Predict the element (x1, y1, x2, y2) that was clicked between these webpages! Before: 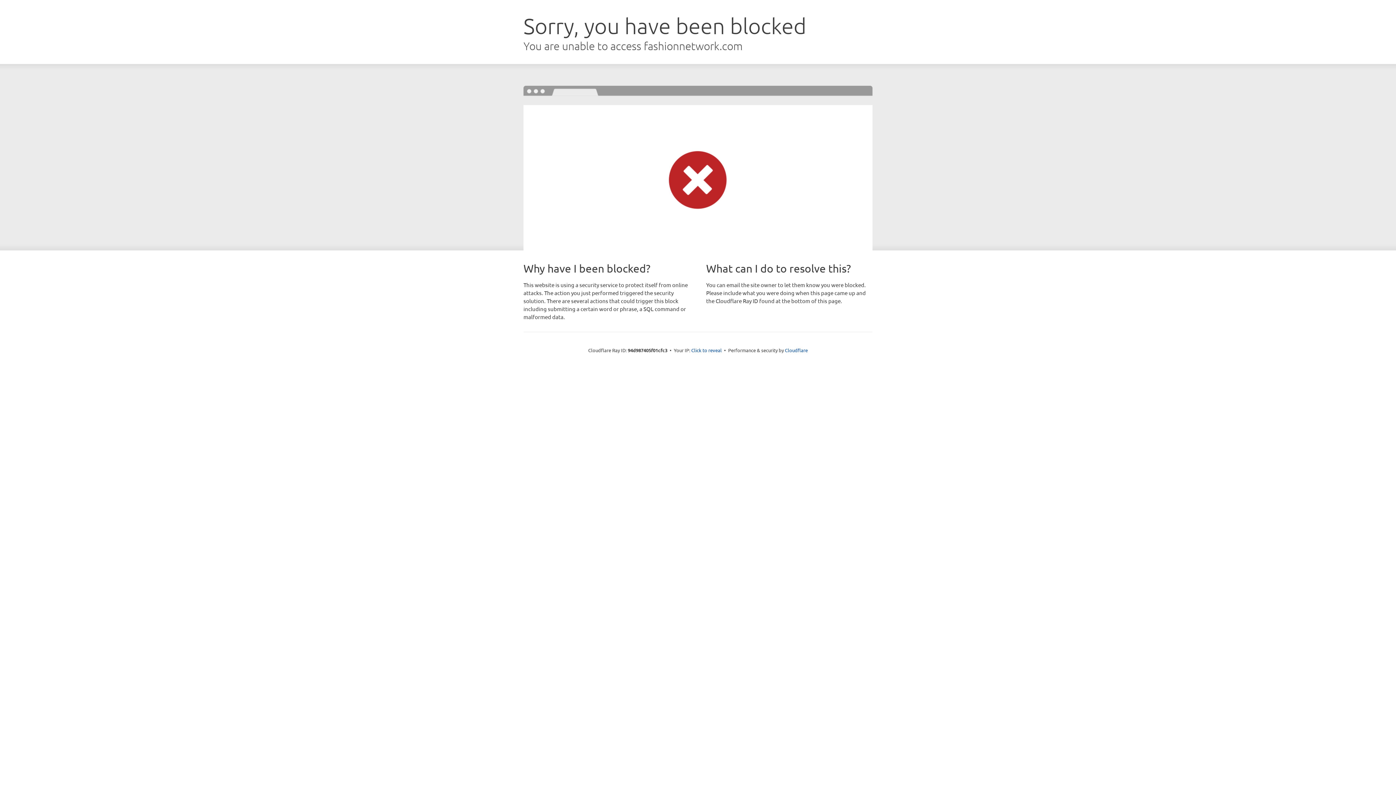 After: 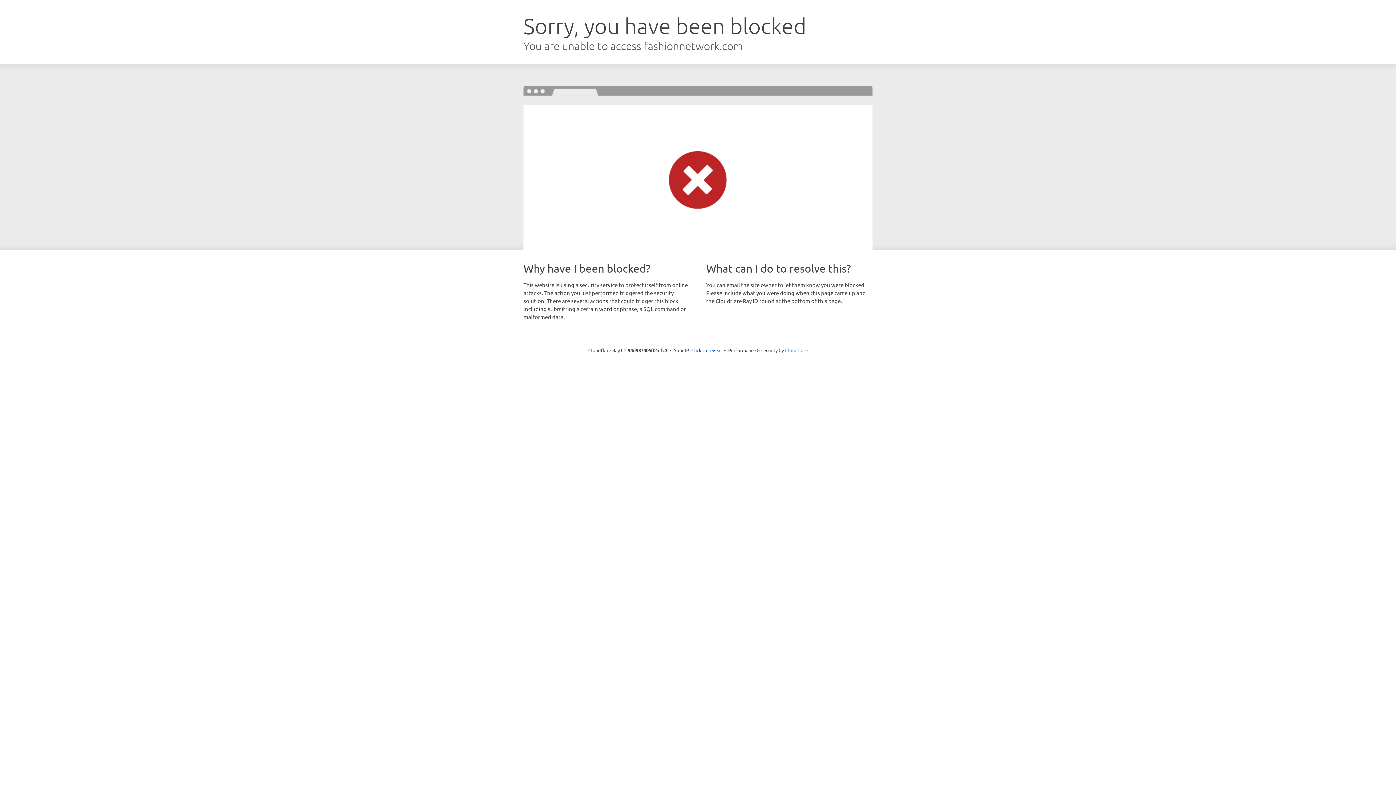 Action: label: Cloudflare bbox: (785, 347, 808, 353)